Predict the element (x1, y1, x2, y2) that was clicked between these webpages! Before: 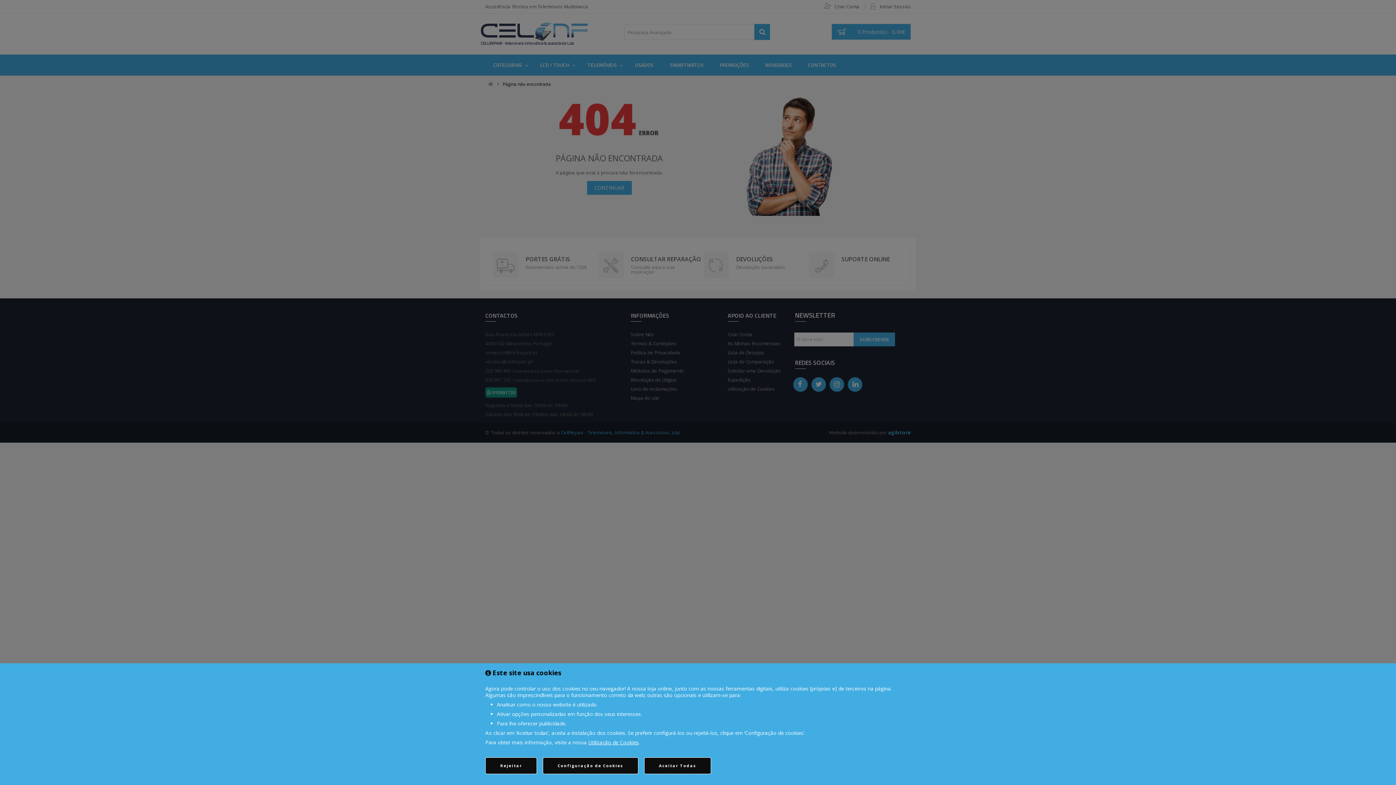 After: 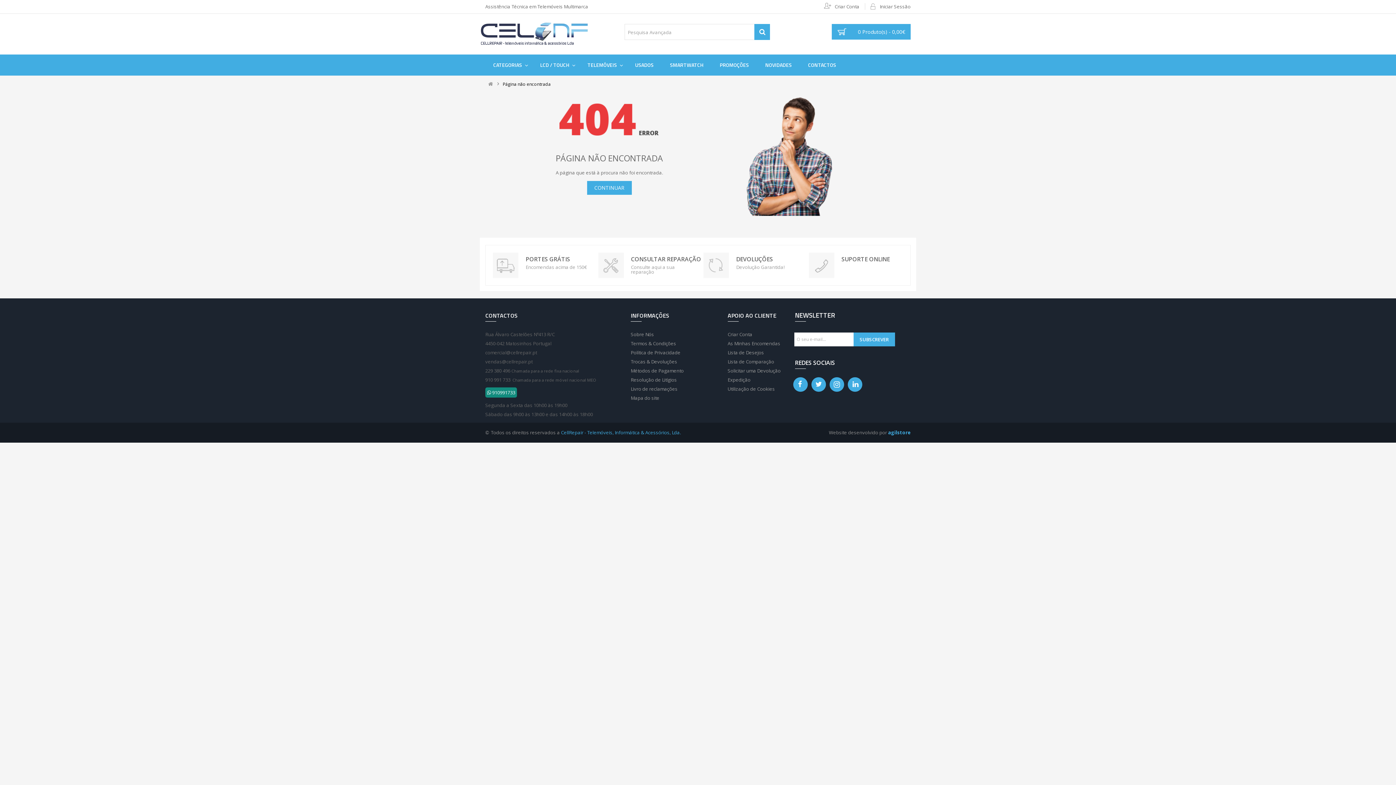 Action: bbox: (644, 757, 711, 774) label: Aceitar Todas